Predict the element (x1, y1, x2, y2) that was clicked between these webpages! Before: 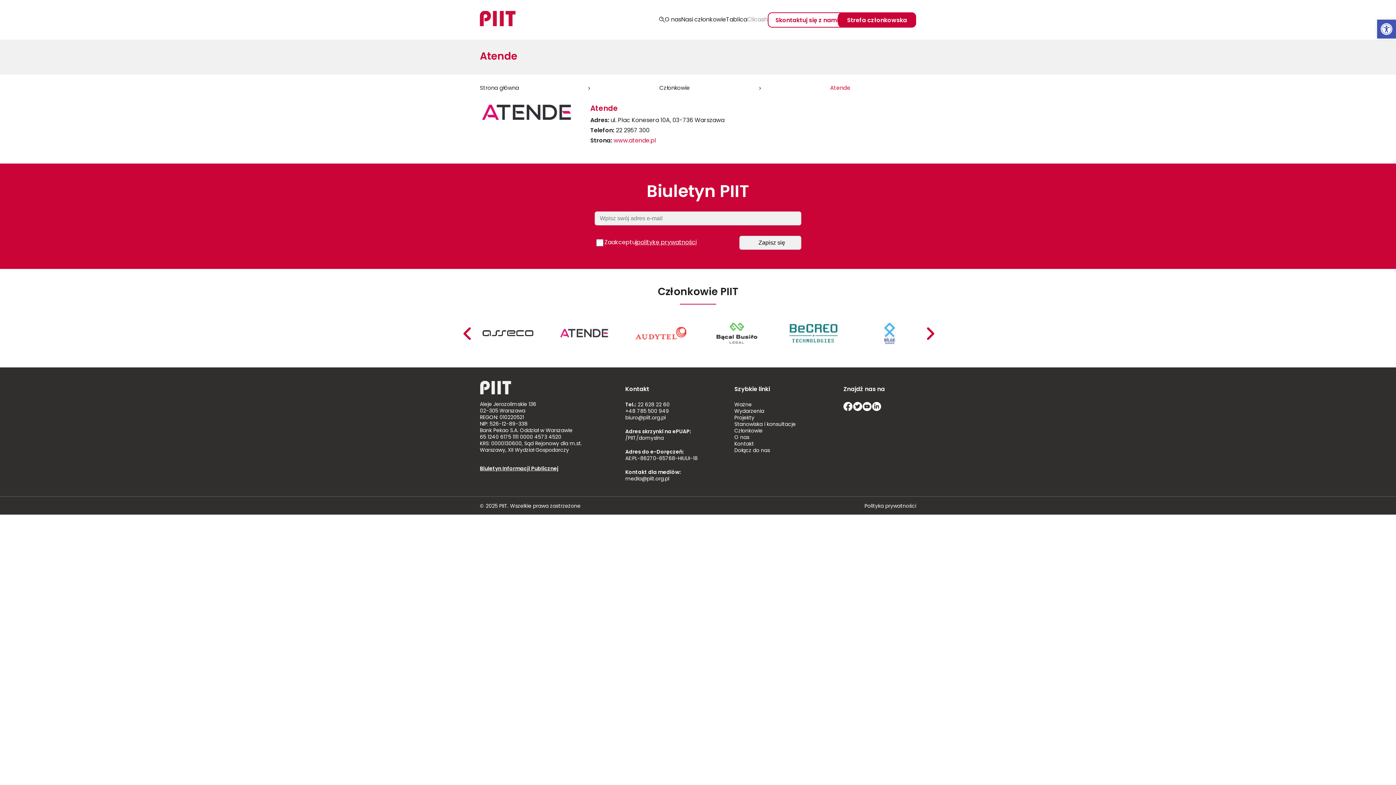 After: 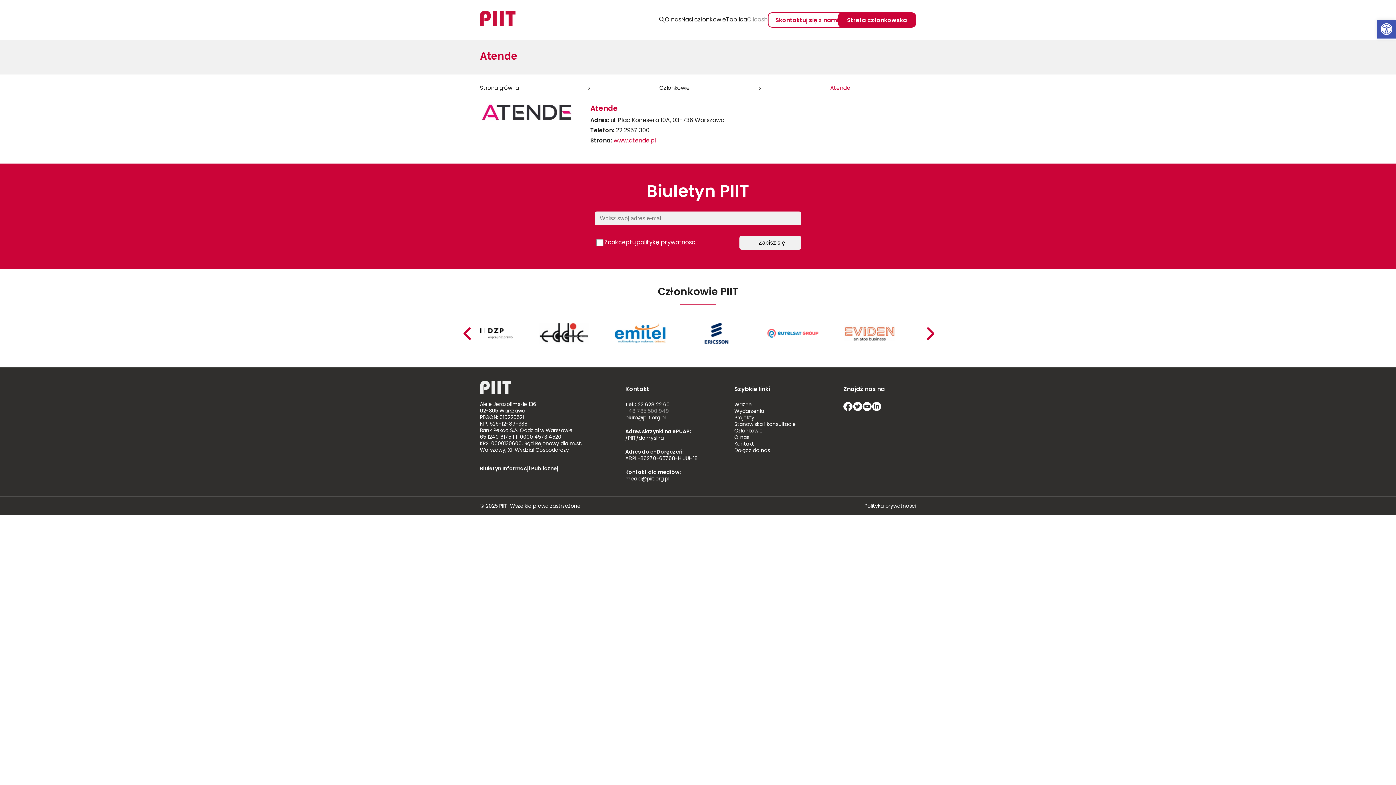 Action: bbox: (625, 407, 669, 416) label: +48 785 500 949